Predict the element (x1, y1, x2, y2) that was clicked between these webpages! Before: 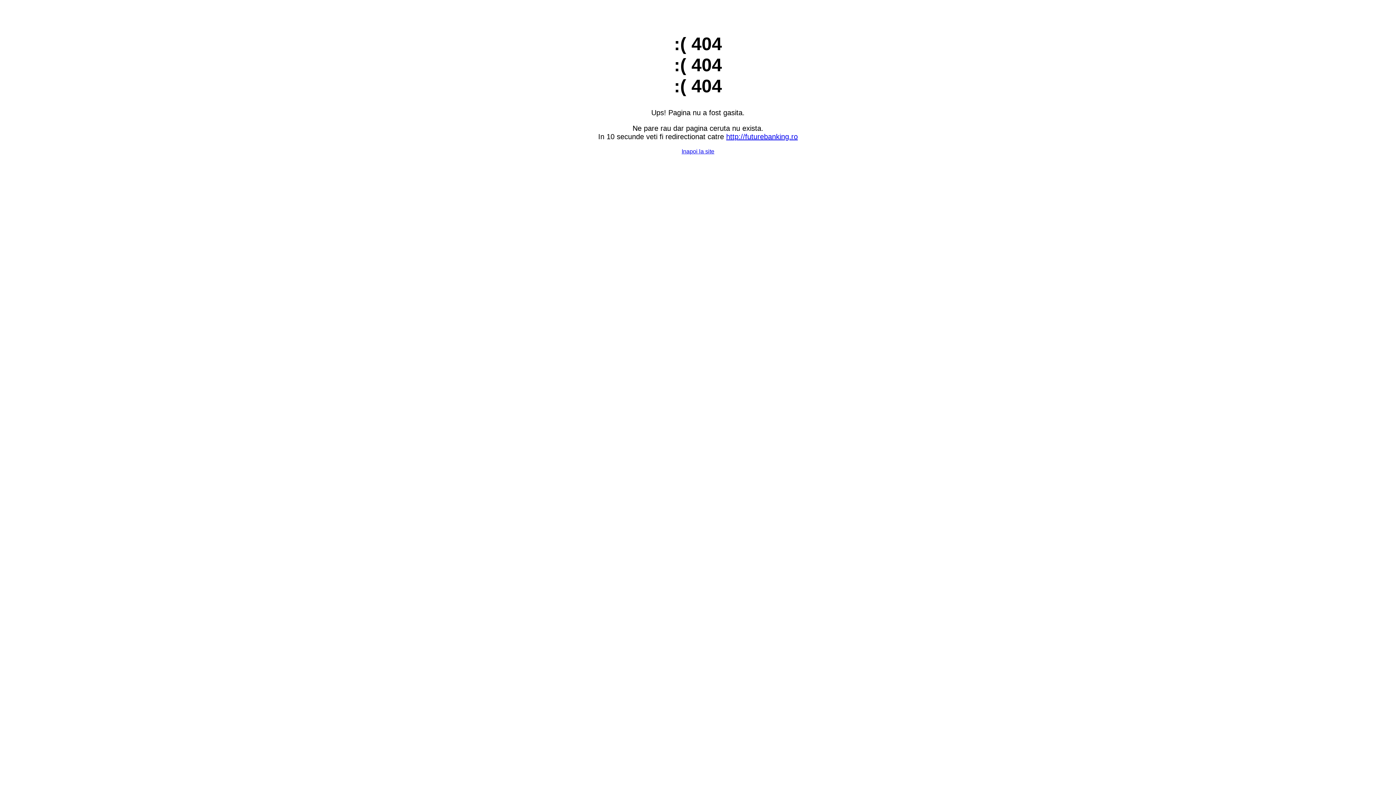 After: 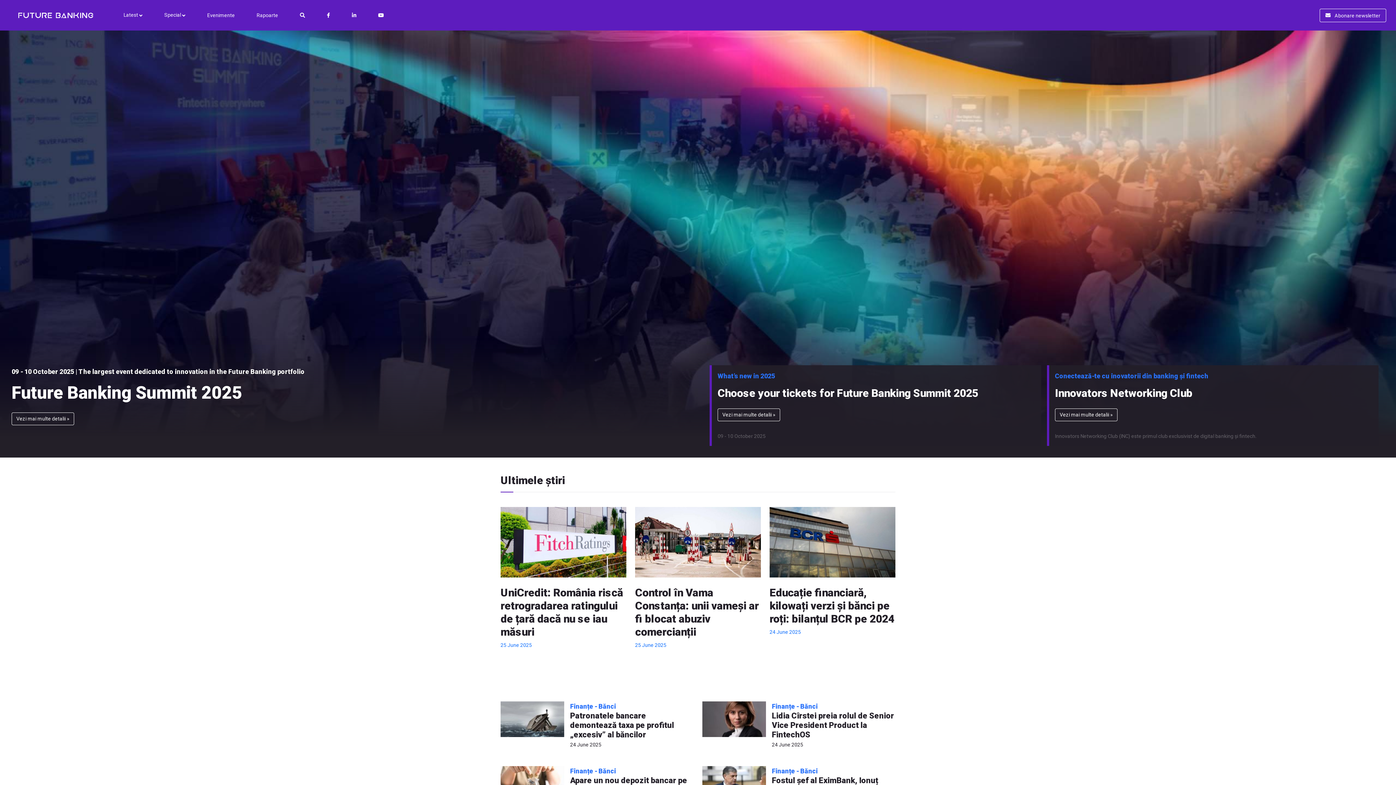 Action: bbox: (681, 148, 714, 154) label: Inapoi la site